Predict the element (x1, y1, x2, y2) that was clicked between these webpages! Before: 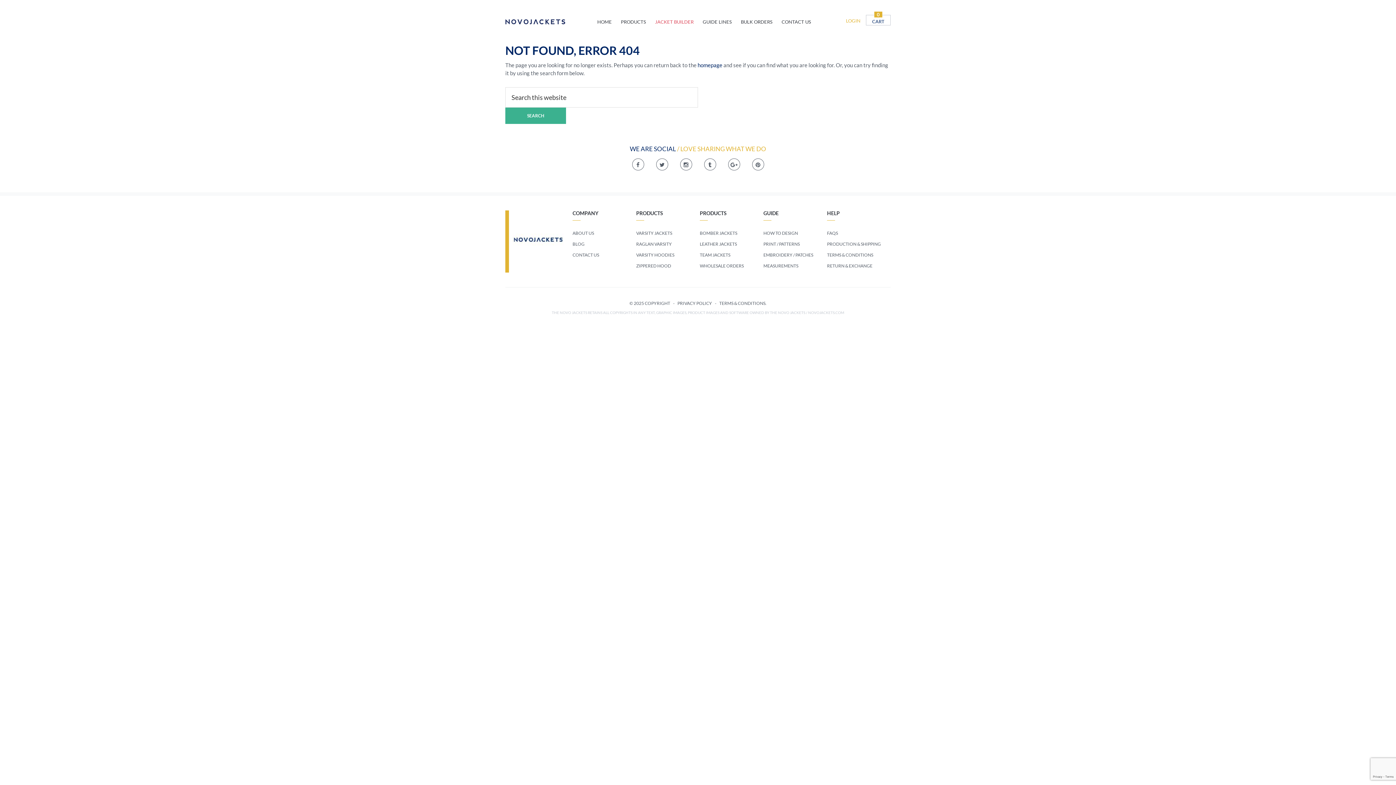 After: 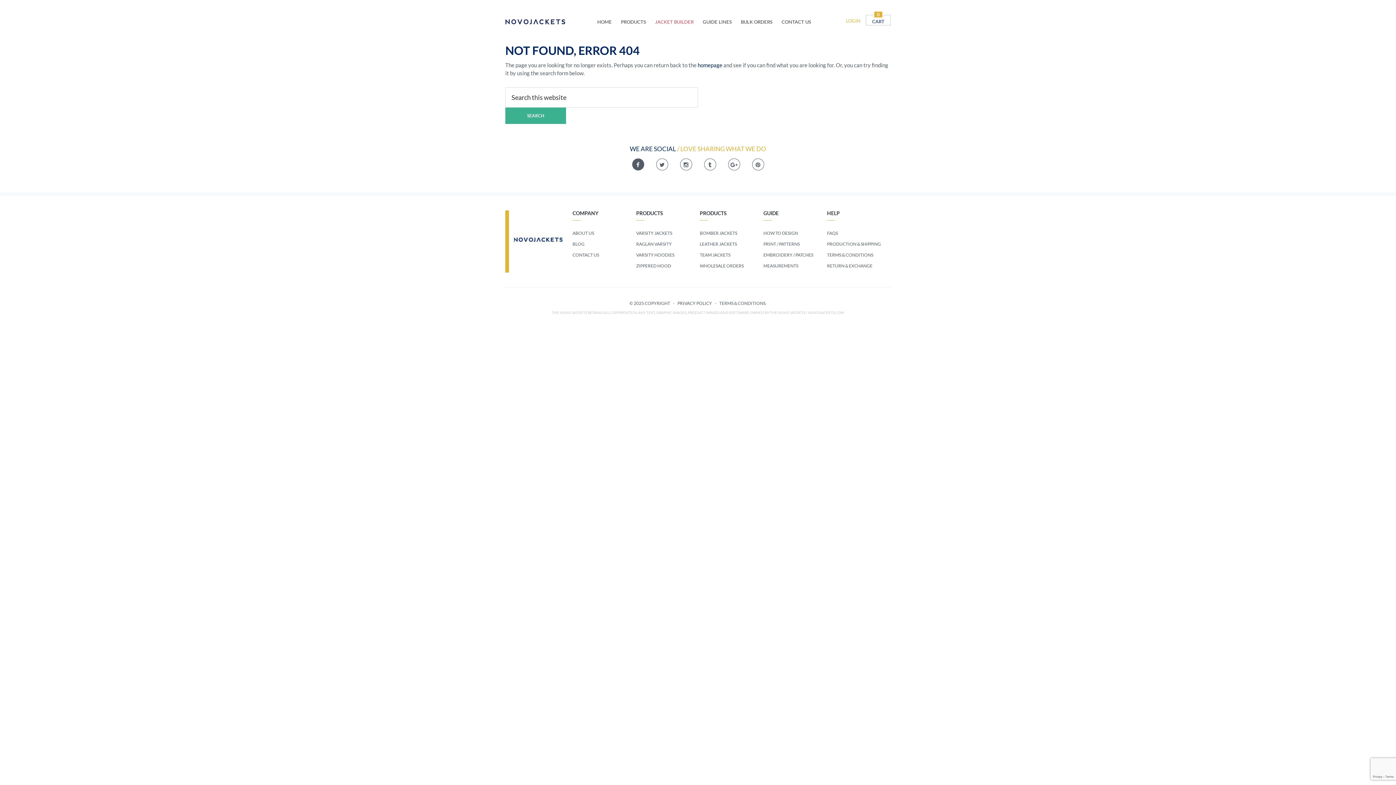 Action: bbox: (632, 158, 644, 170)